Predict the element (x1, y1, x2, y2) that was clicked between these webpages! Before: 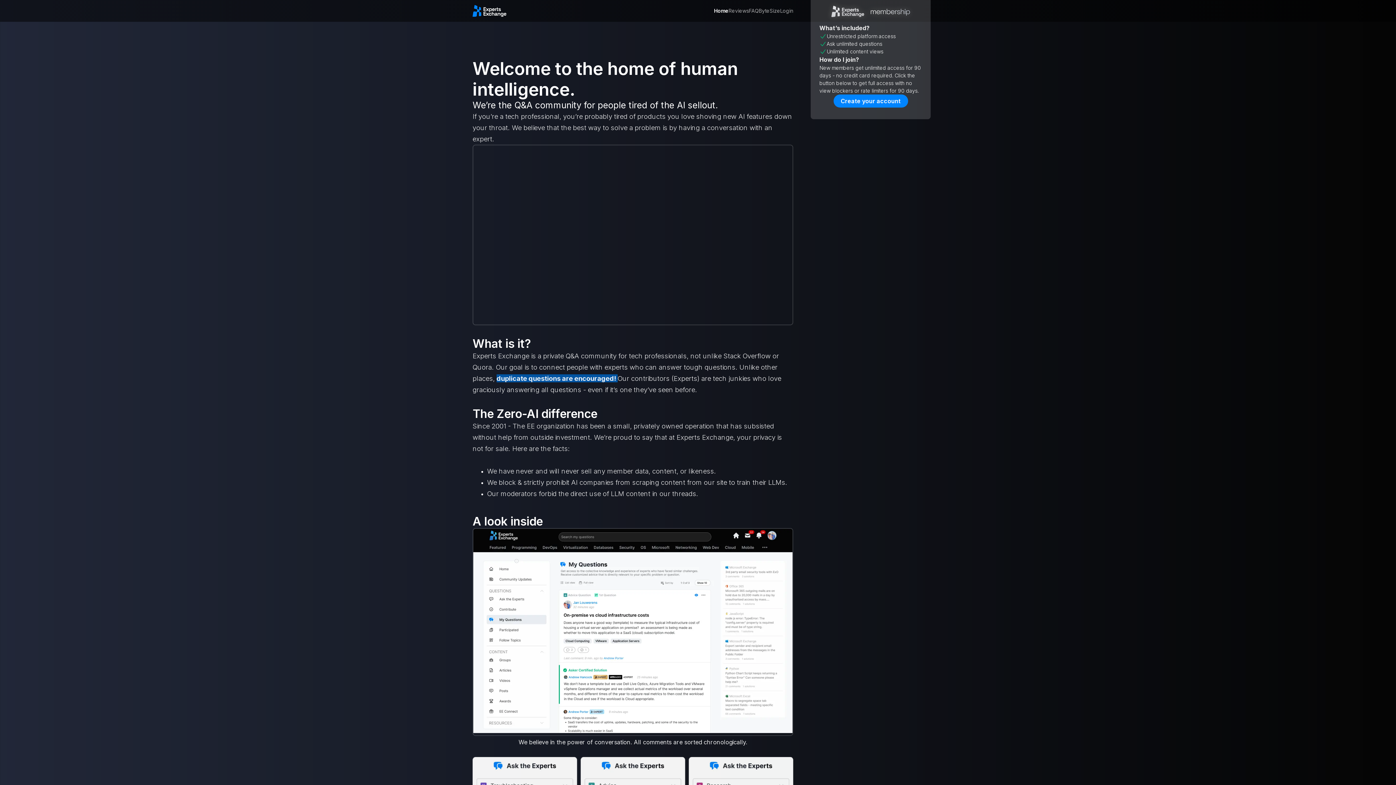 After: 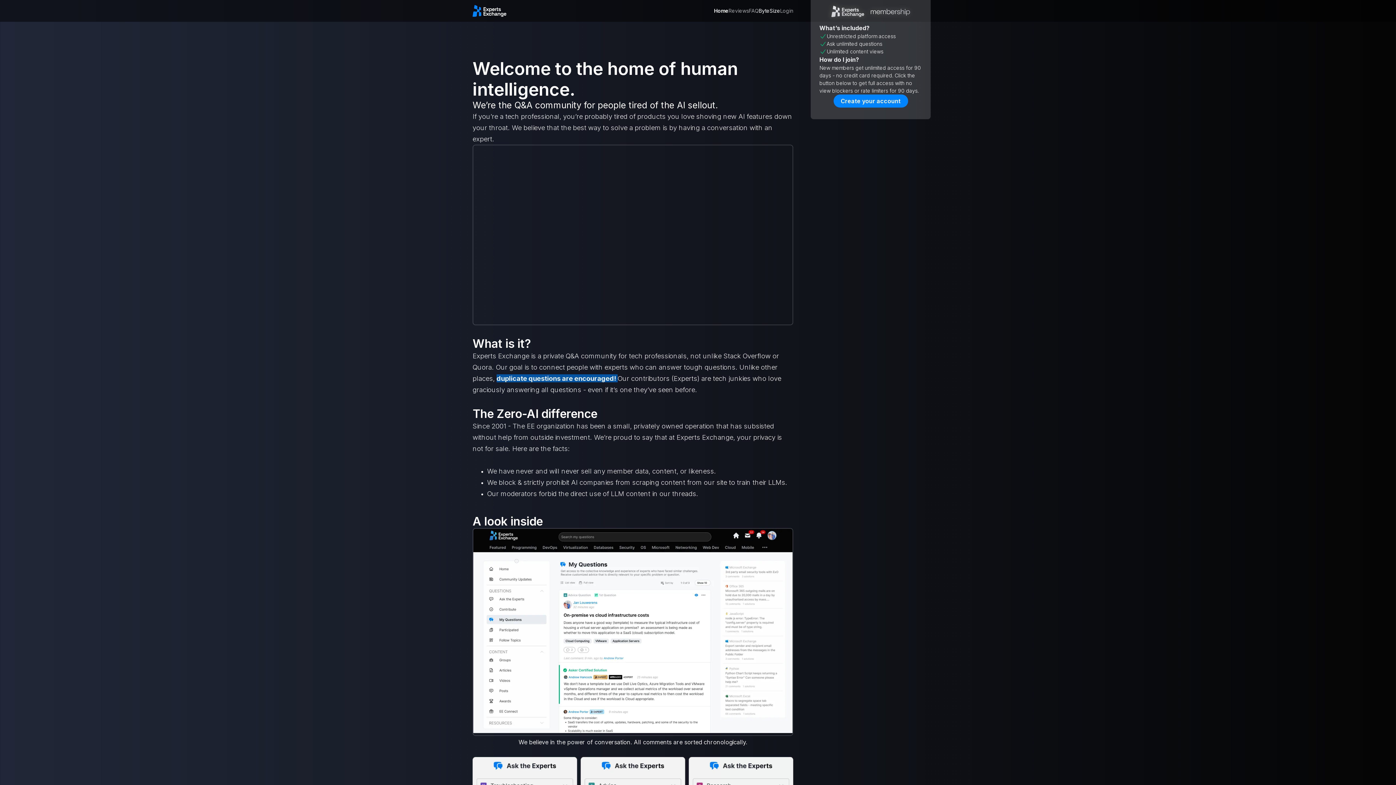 Action: bbox: (758, 6, 780, 14) label: ByteSize